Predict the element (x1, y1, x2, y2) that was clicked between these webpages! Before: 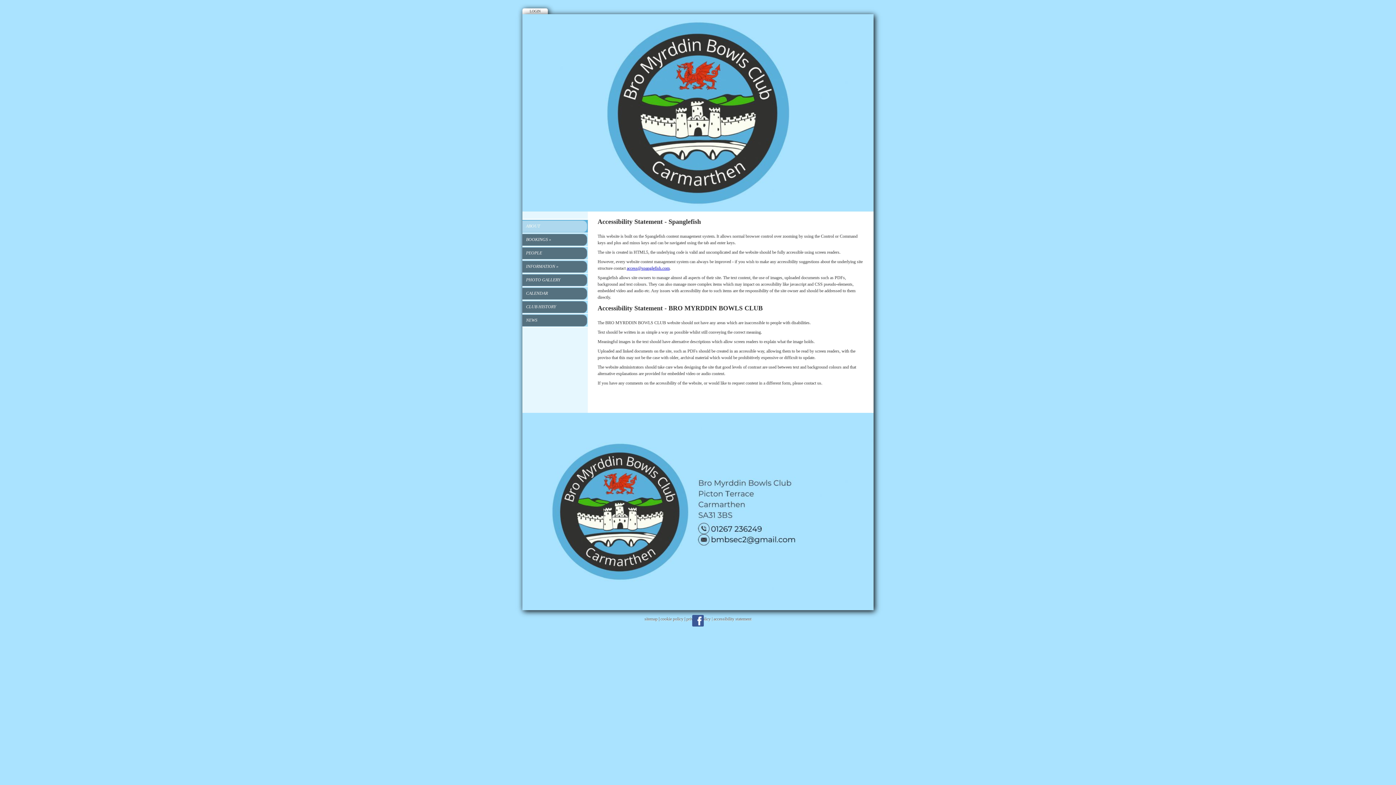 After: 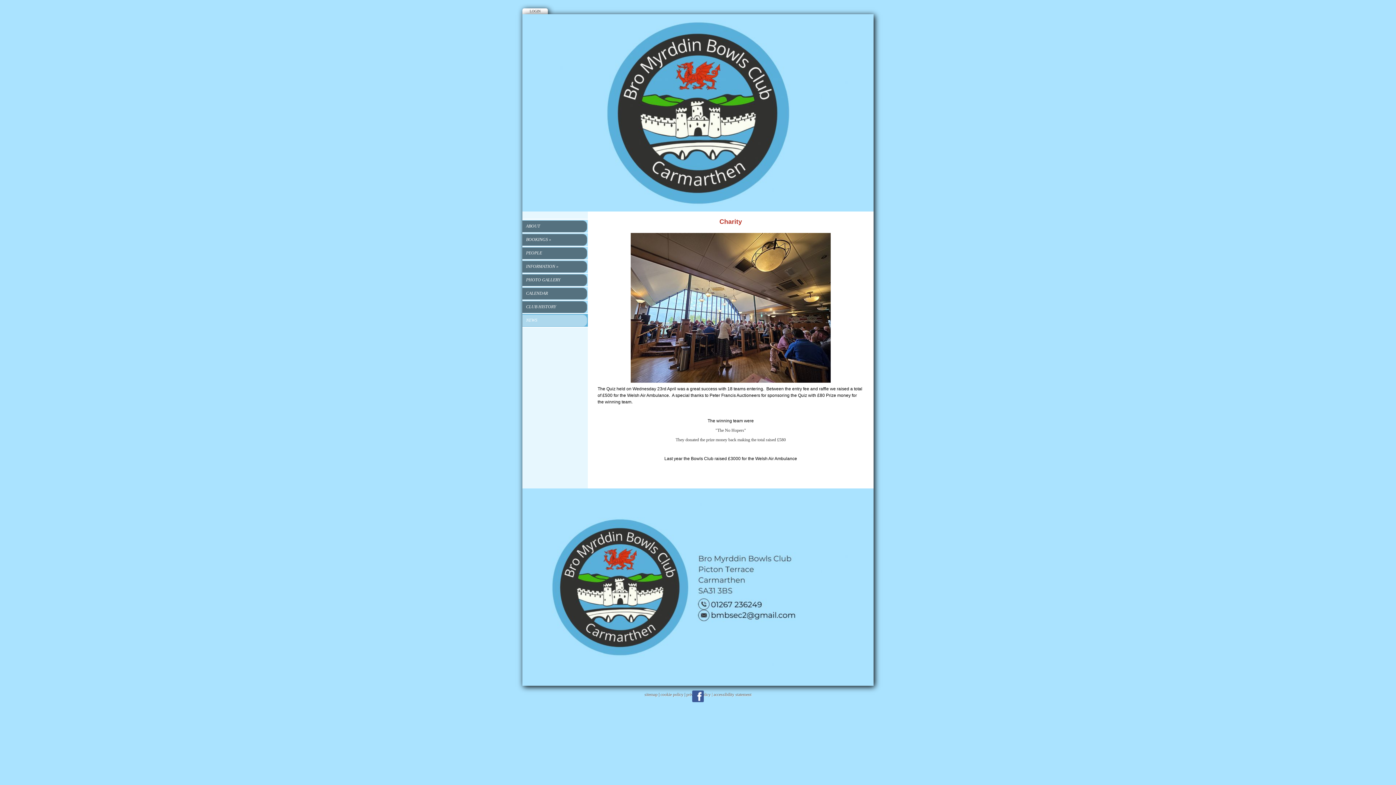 Action: label: NEWS bbox: (522, 314, 588, 326)